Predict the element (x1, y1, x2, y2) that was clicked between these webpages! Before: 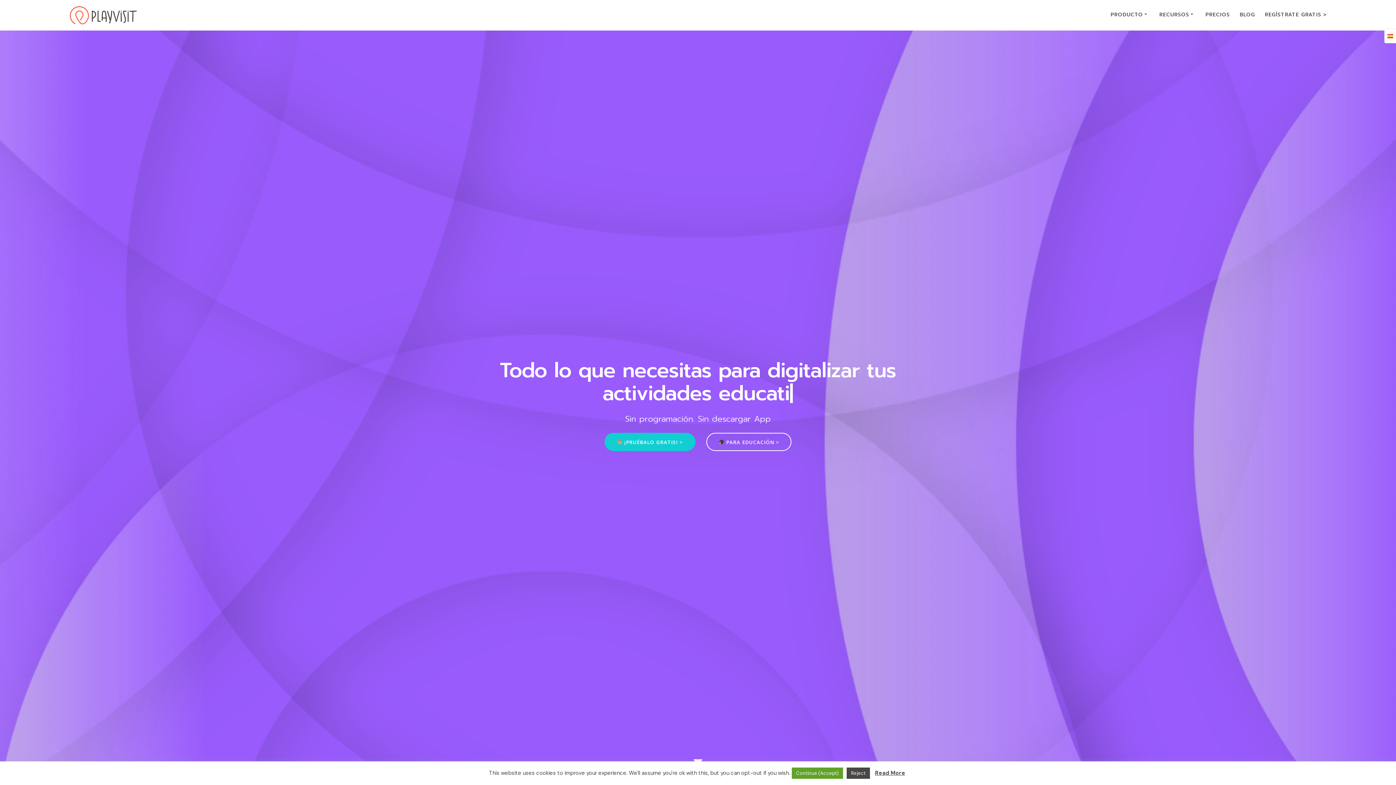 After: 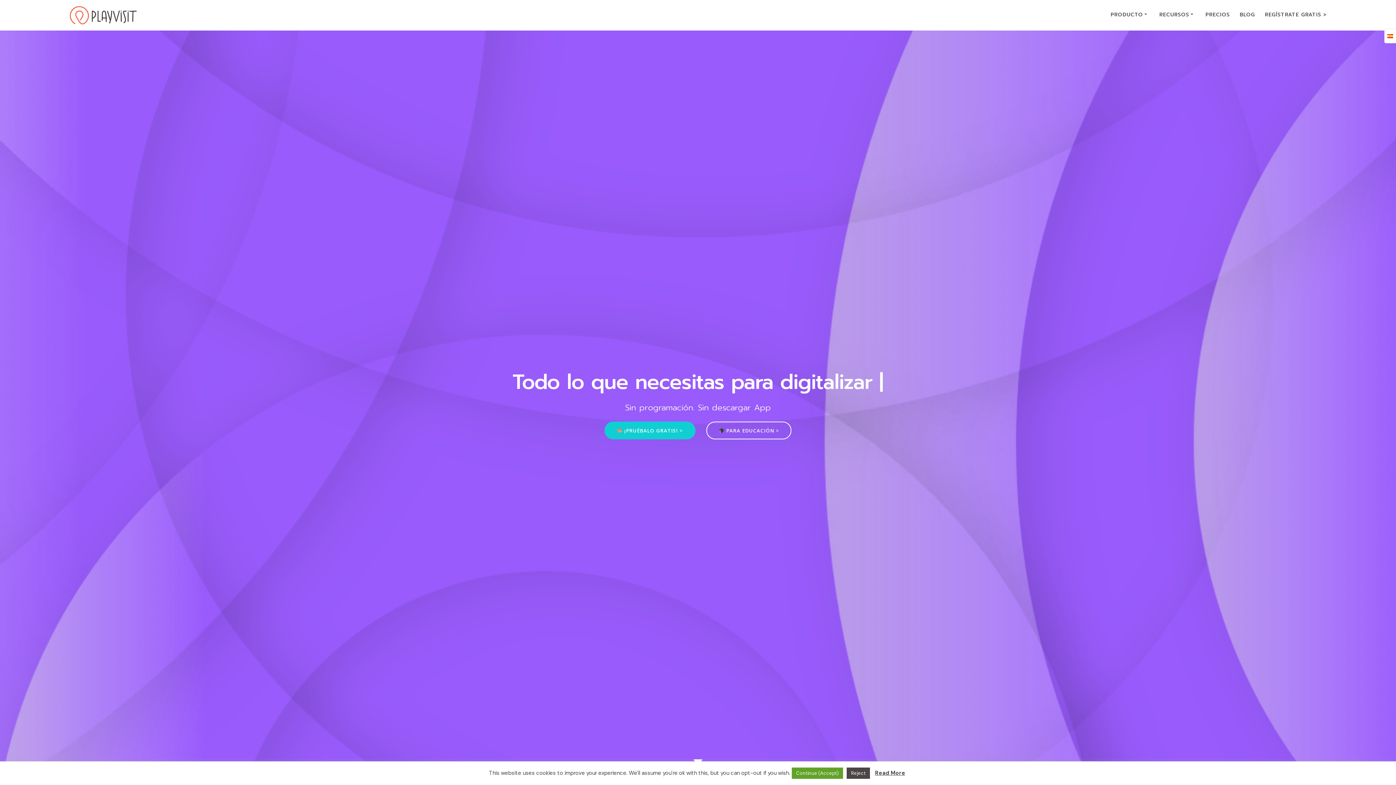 Action: label: Read More bbox: (875, 769, 905, 777)